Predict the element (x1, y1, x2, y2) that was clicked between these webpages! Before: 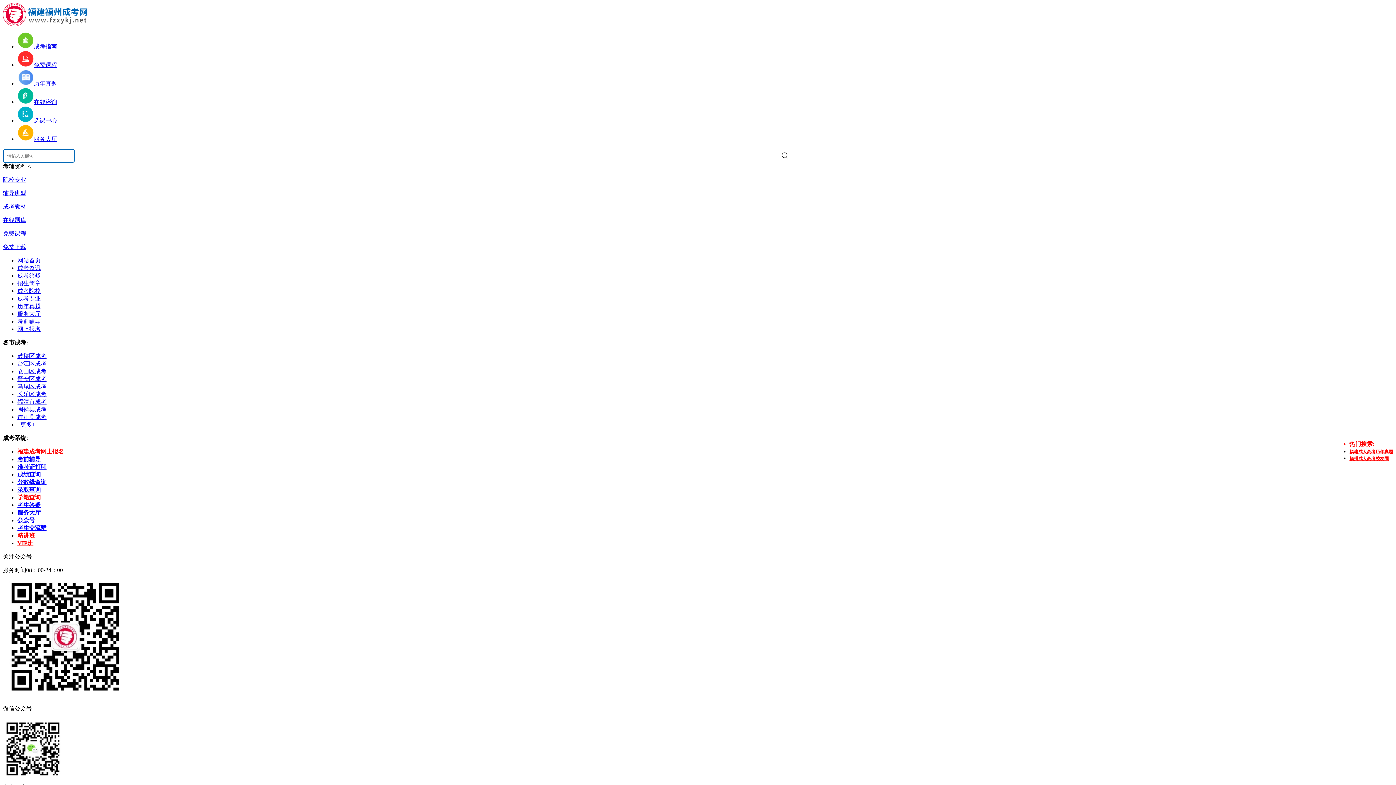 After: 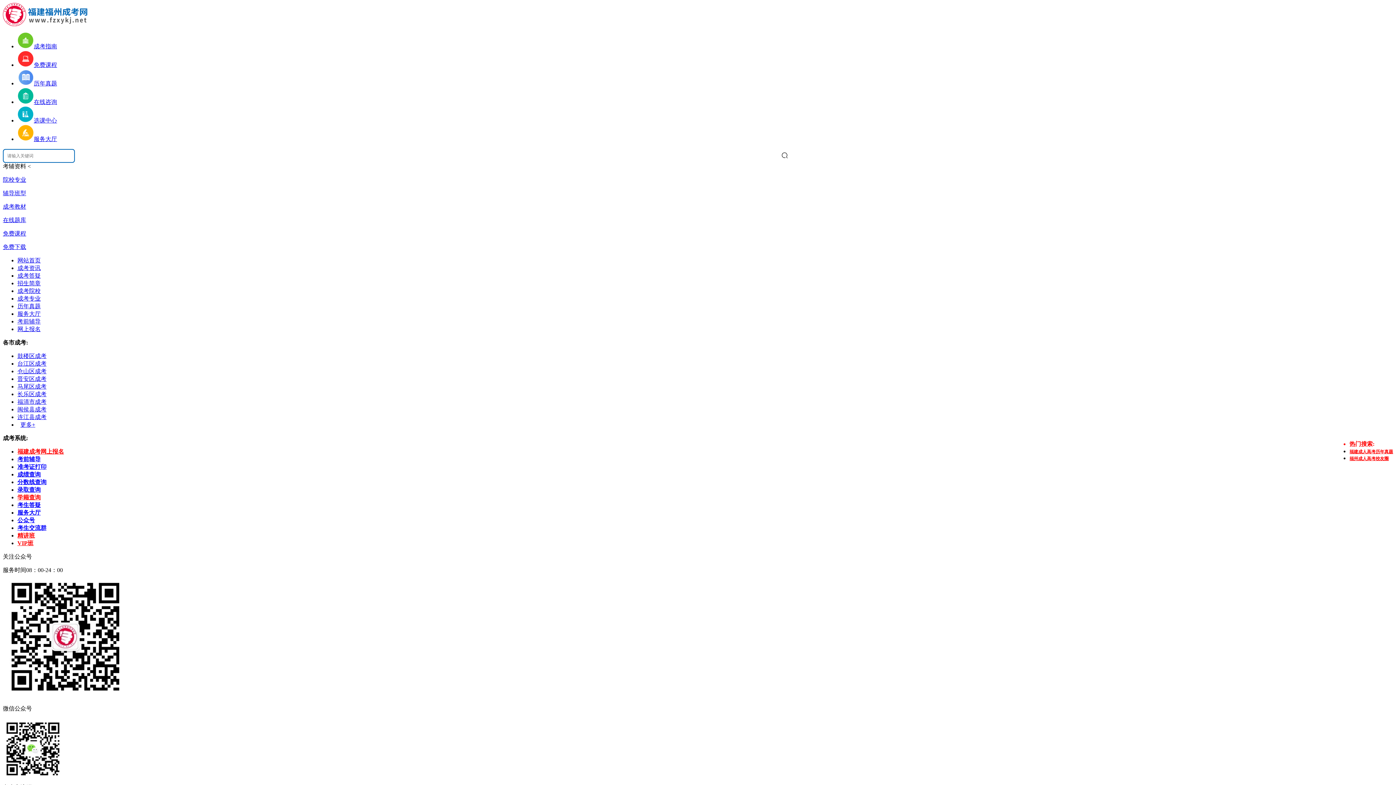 Action: label: 服务大厅 bbox: (17, 136, 57, 142)